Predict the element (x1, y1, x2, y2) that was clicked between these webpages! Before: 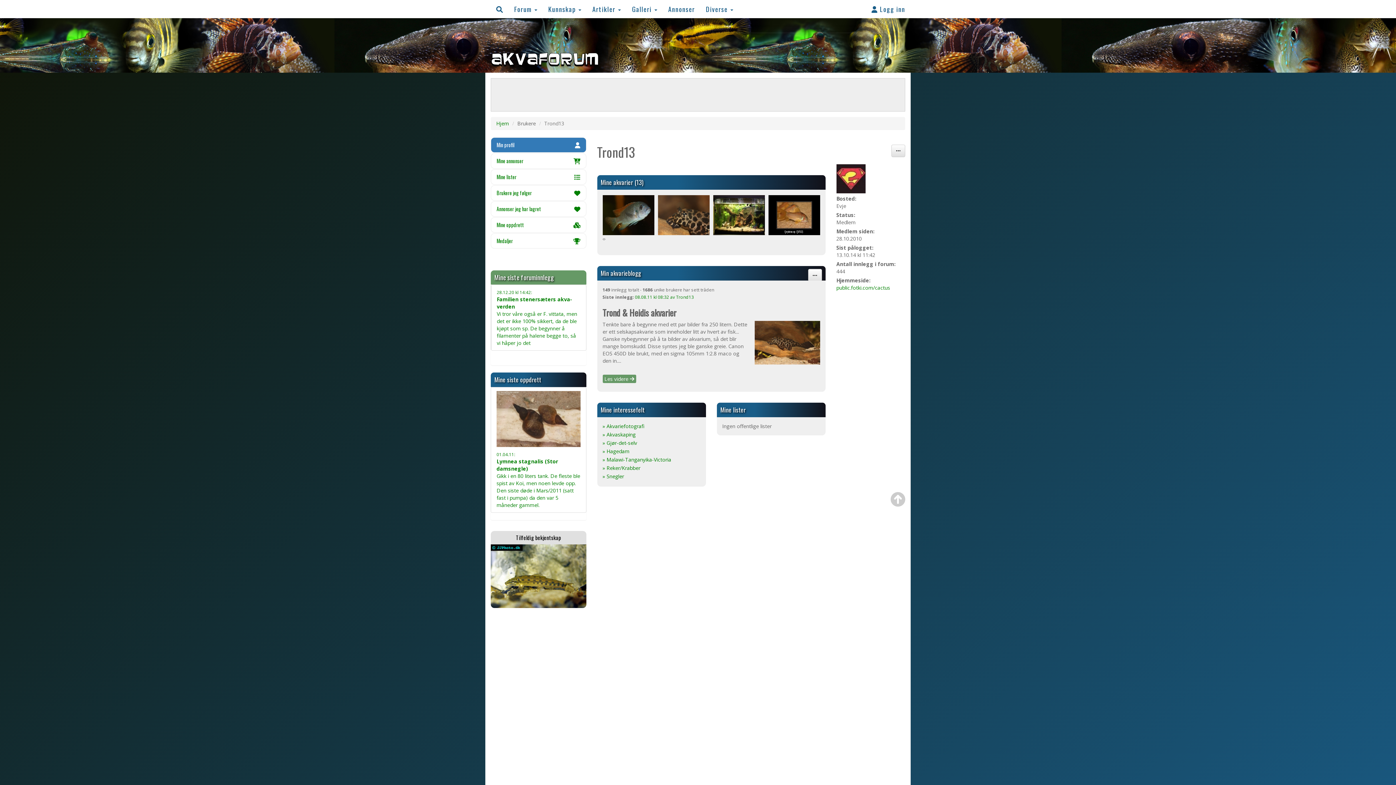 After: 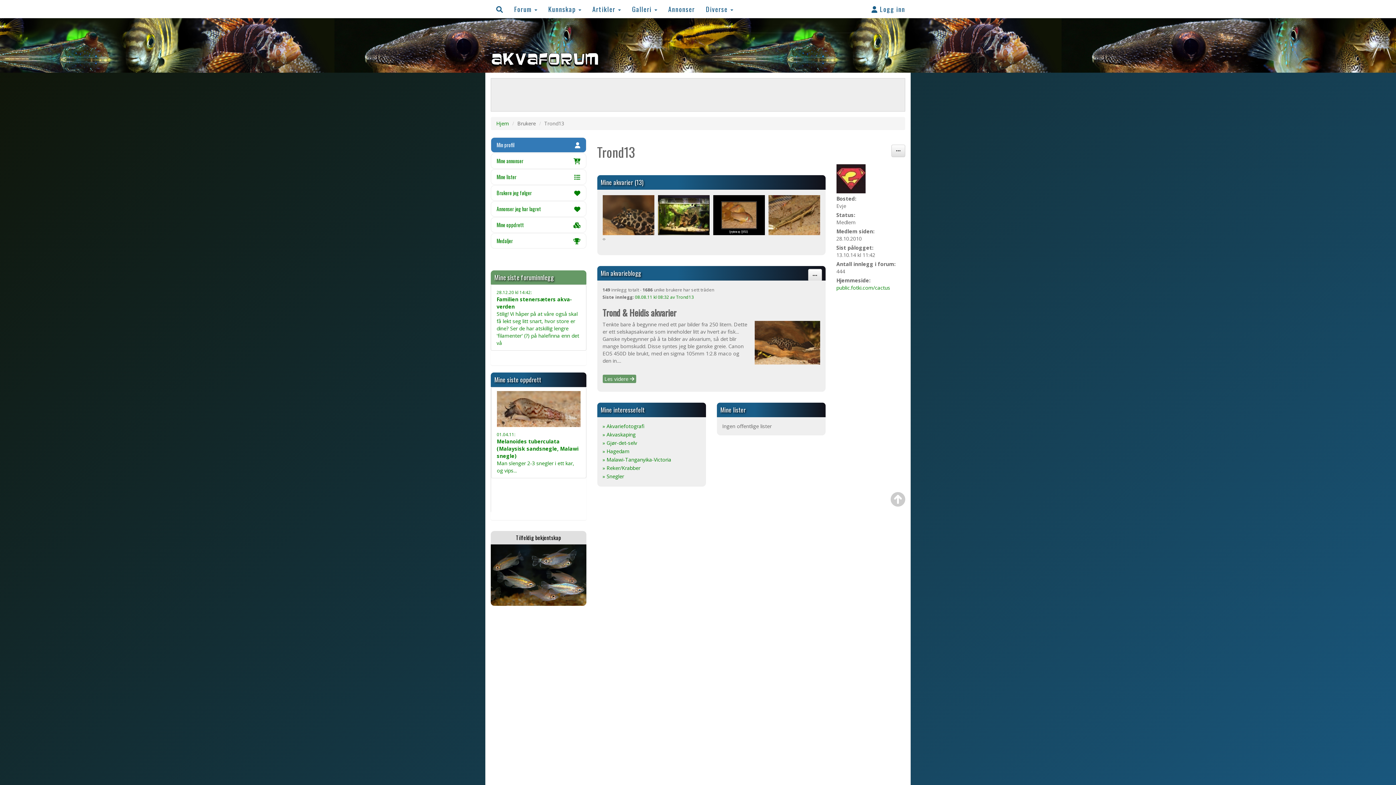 Action: label: Min profil bbox: (490, 137, 586, 152)